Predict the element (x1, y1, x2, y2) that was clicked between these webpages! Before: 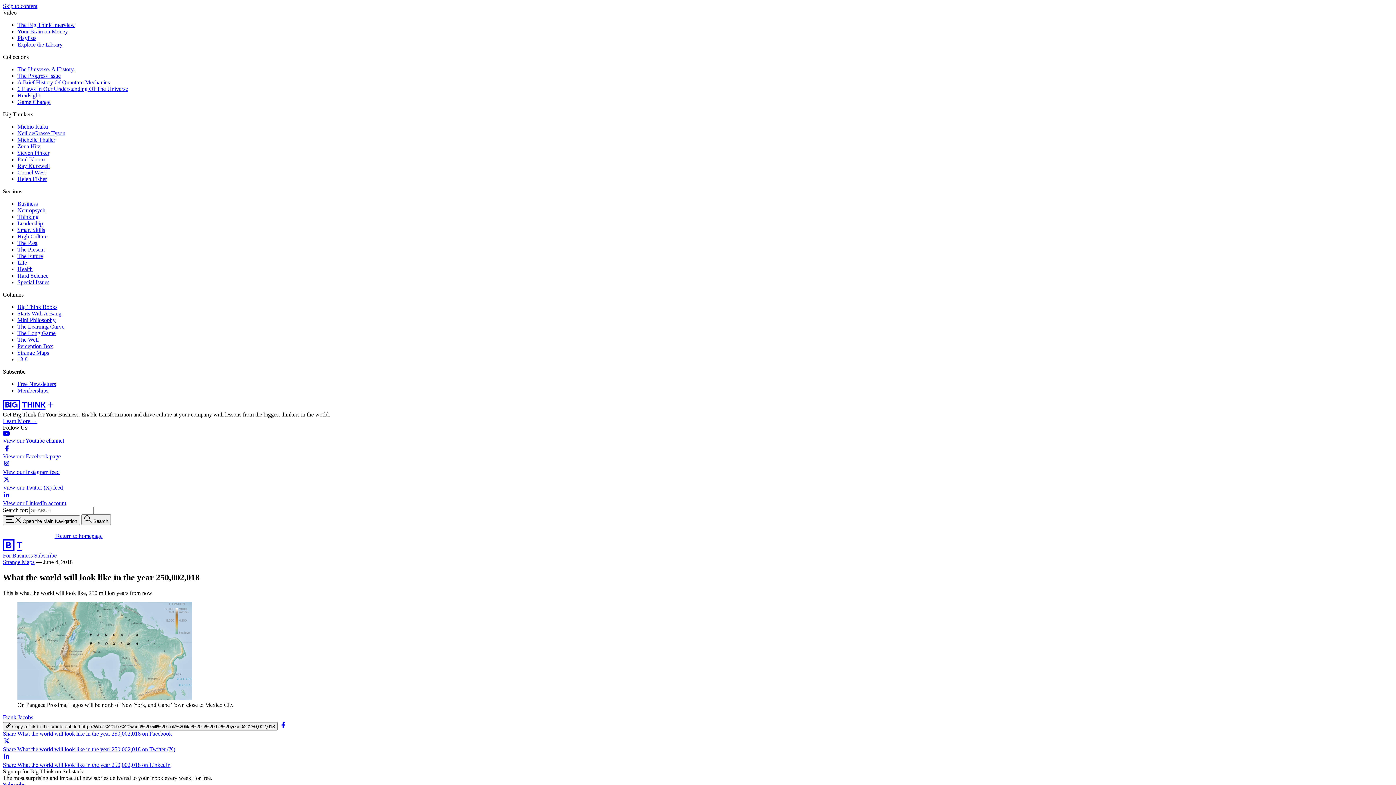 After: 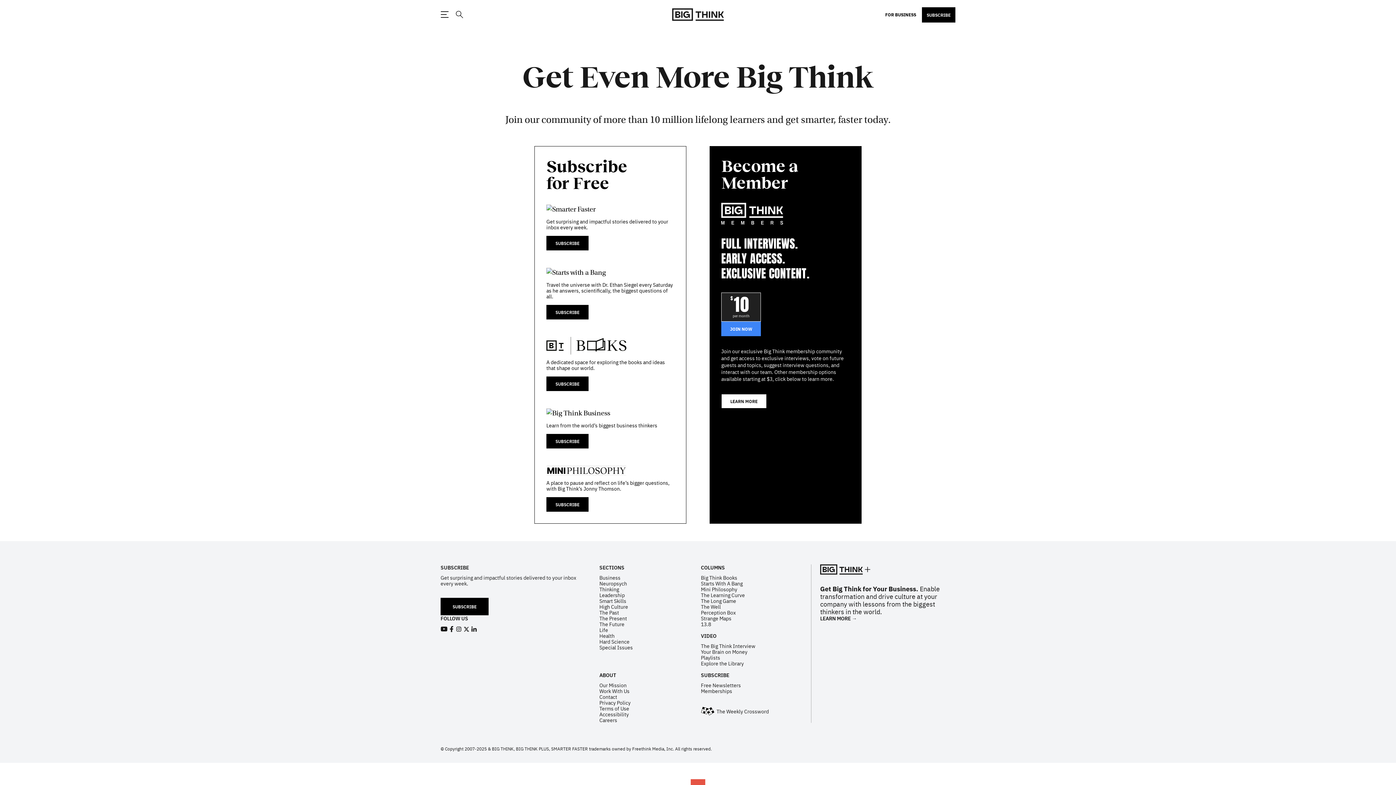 Action: bbox: (34, 552, 56, 558) label: Subscribe